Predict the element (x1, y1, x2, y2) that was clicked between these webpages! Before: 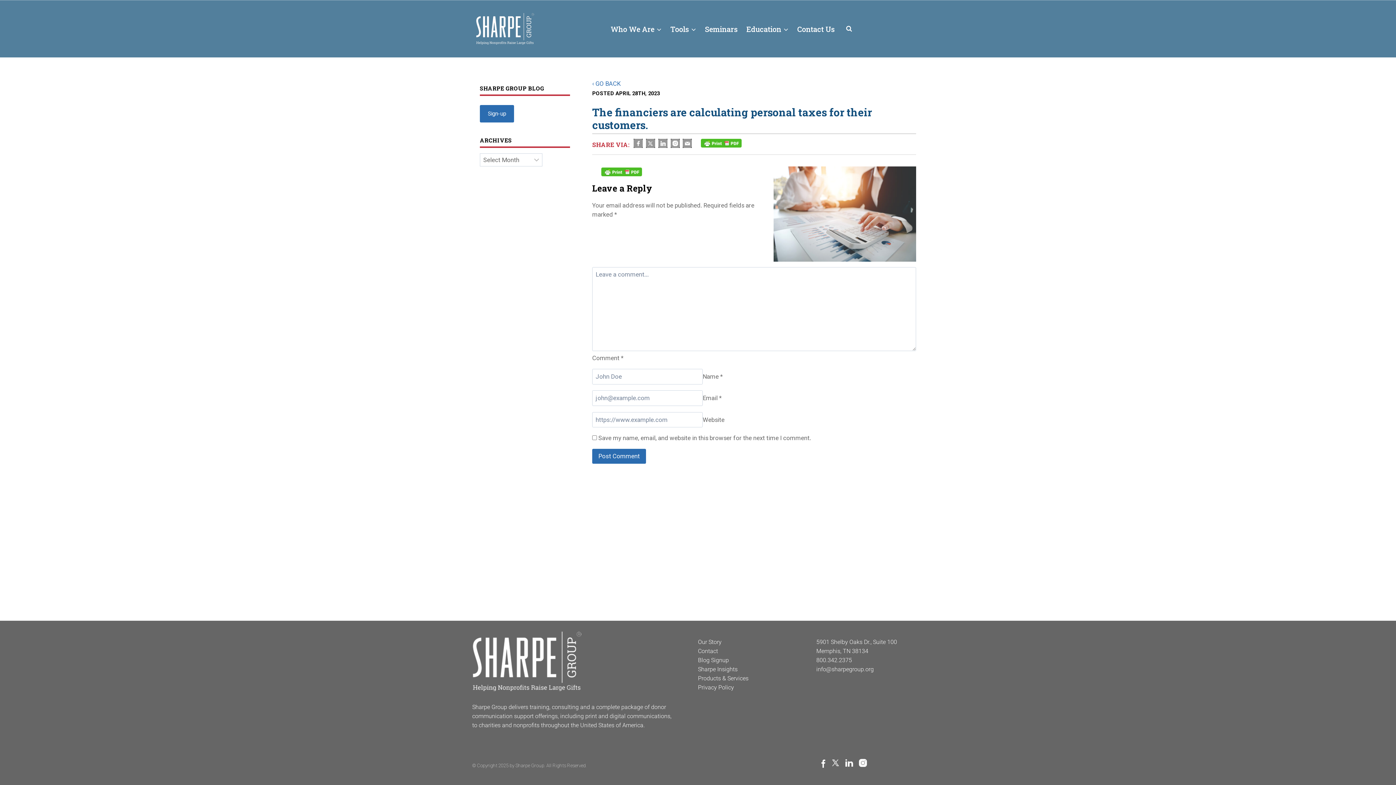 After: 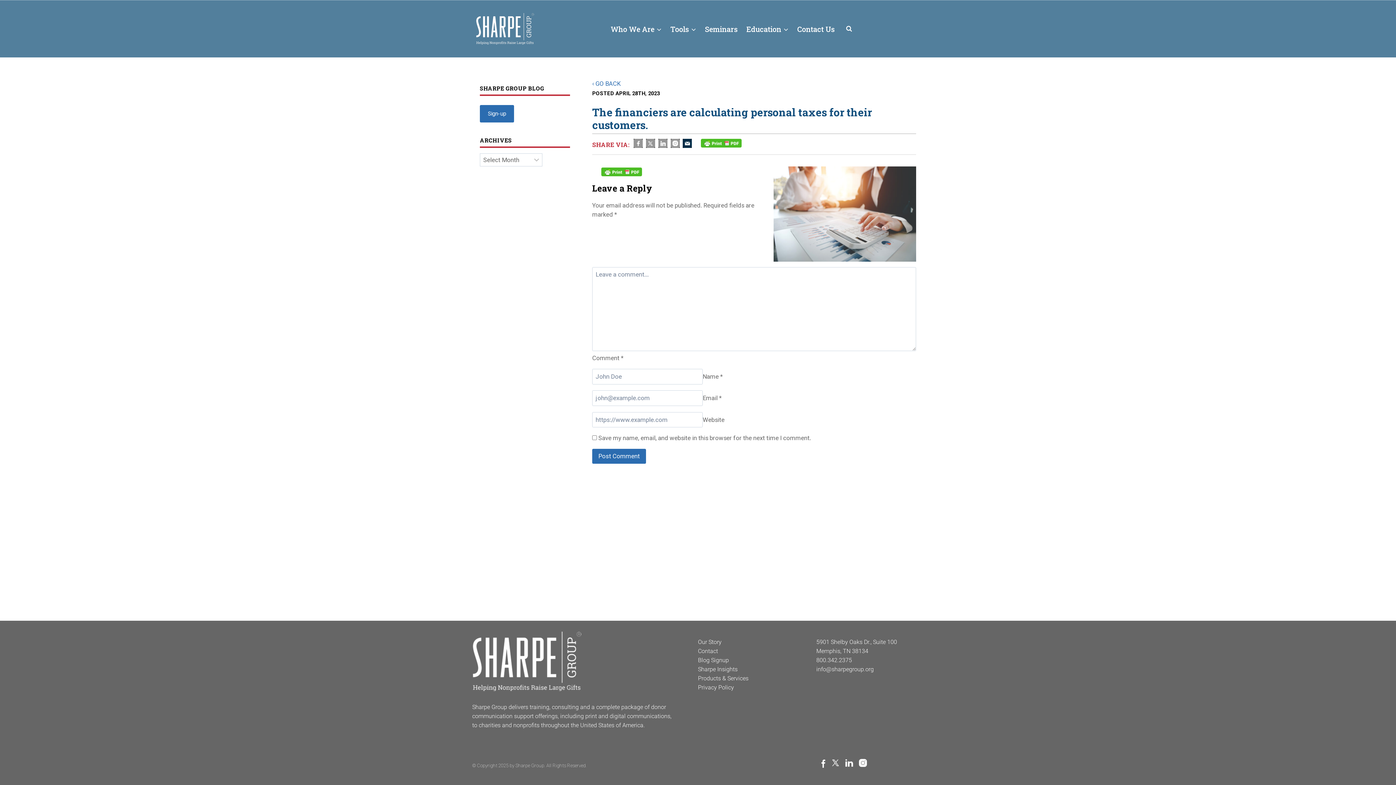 Action: bbox: (682, 138, 692, 147) label: Email